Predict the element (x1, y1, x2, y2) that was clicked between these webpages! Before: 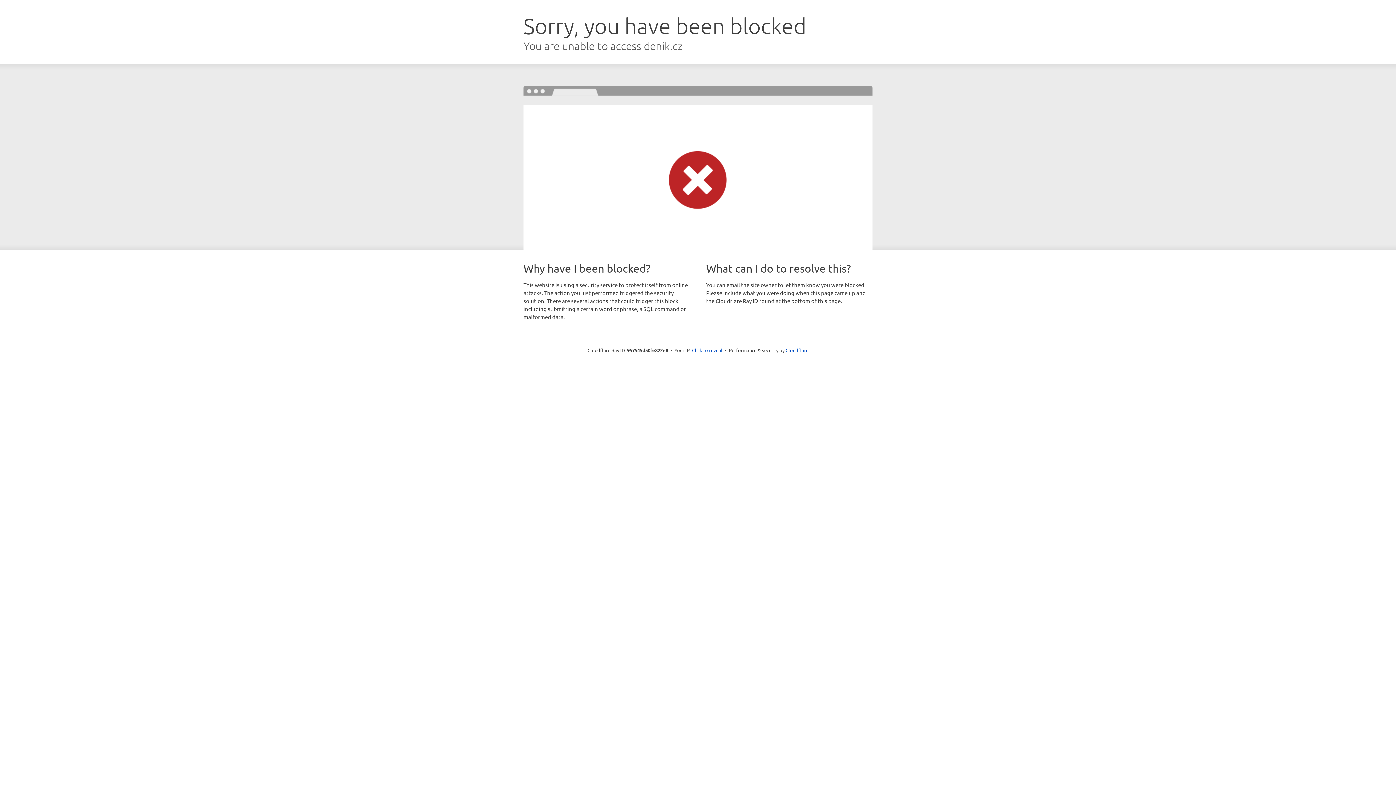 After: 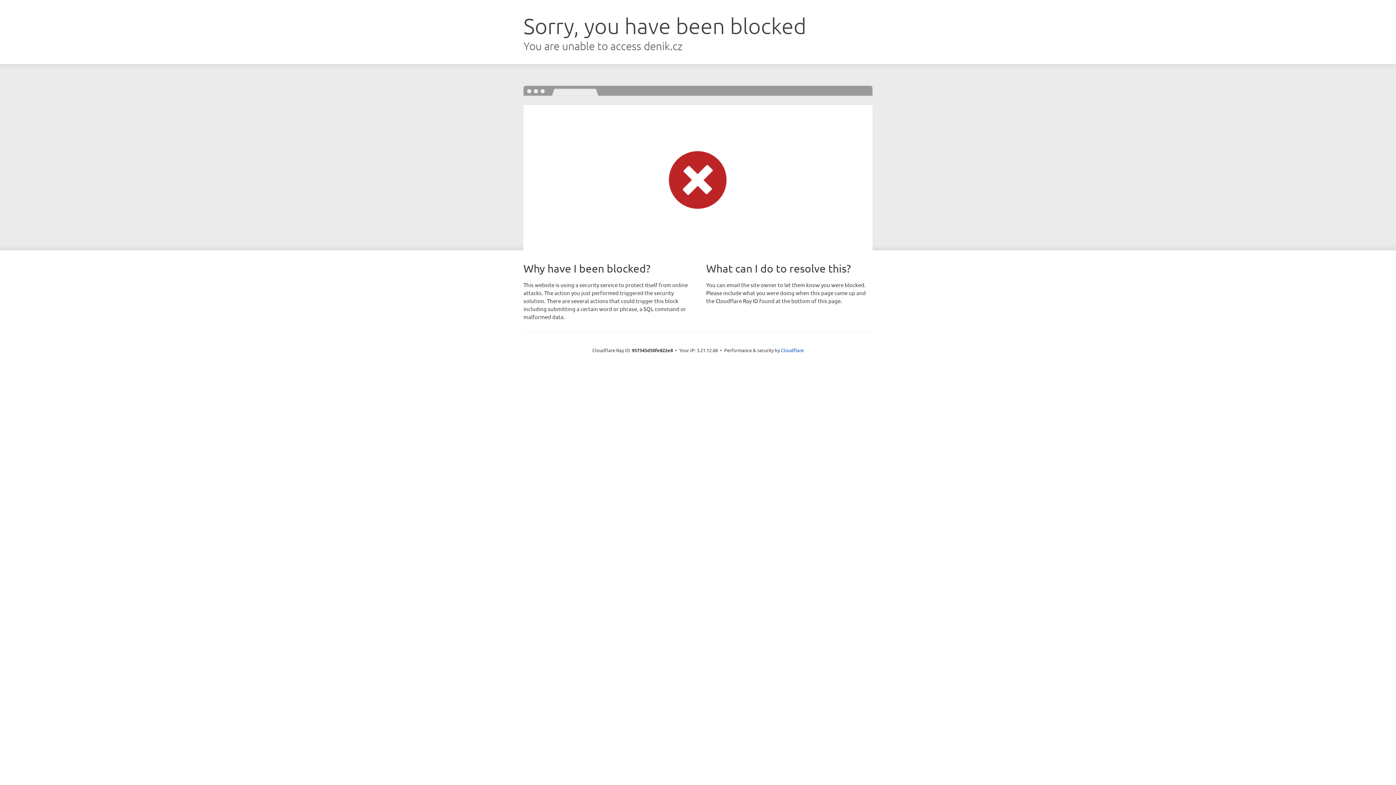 Action: label: Click to reveal bbox: (692, 346, 722, 353)